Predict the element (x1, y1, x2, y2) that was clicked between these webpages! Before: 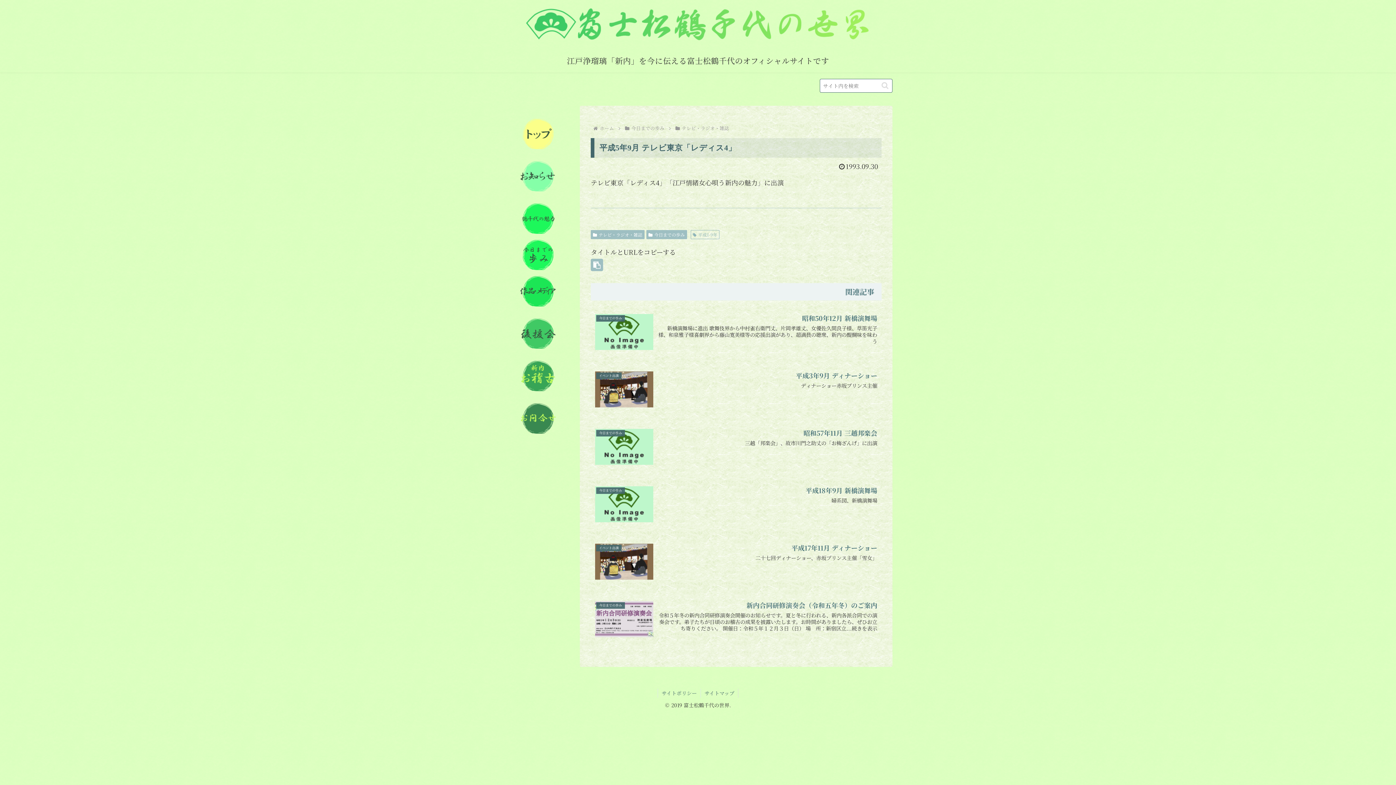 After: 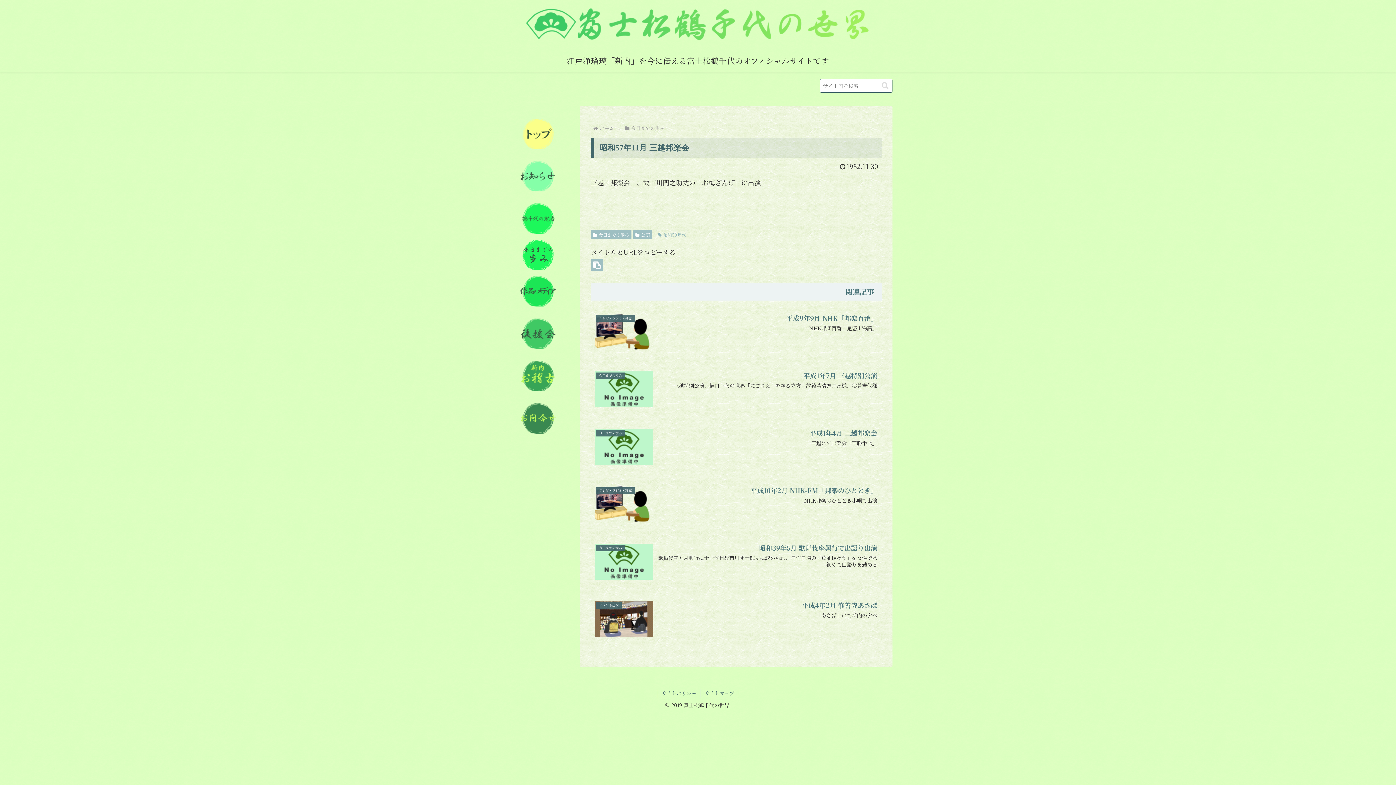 Action: label: 今日までの歩み
昭和57年11月 三越邦楽会
三越「邦楽会」、故市川門之助丈の「お梅ざんげ」に出演 bbox: (590, 423, 881, 472)